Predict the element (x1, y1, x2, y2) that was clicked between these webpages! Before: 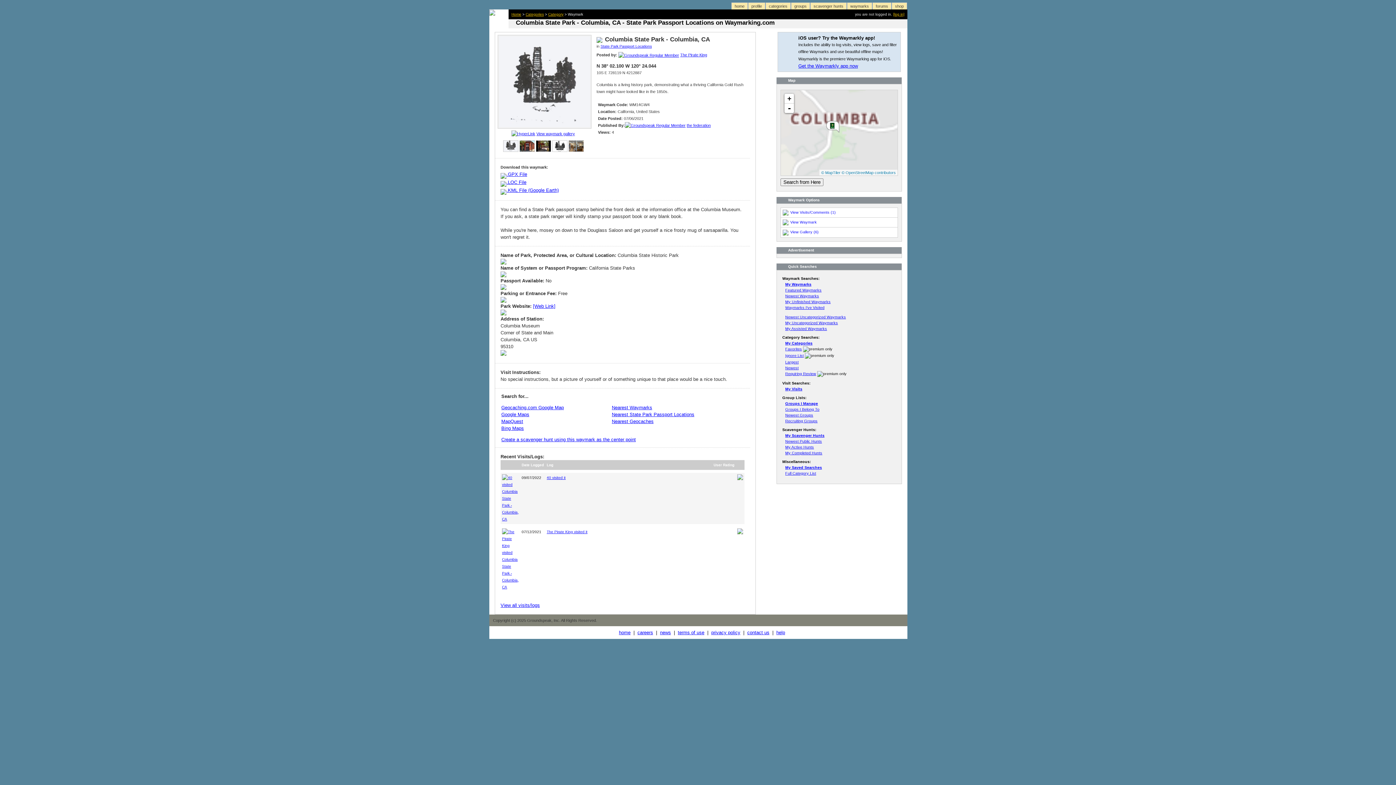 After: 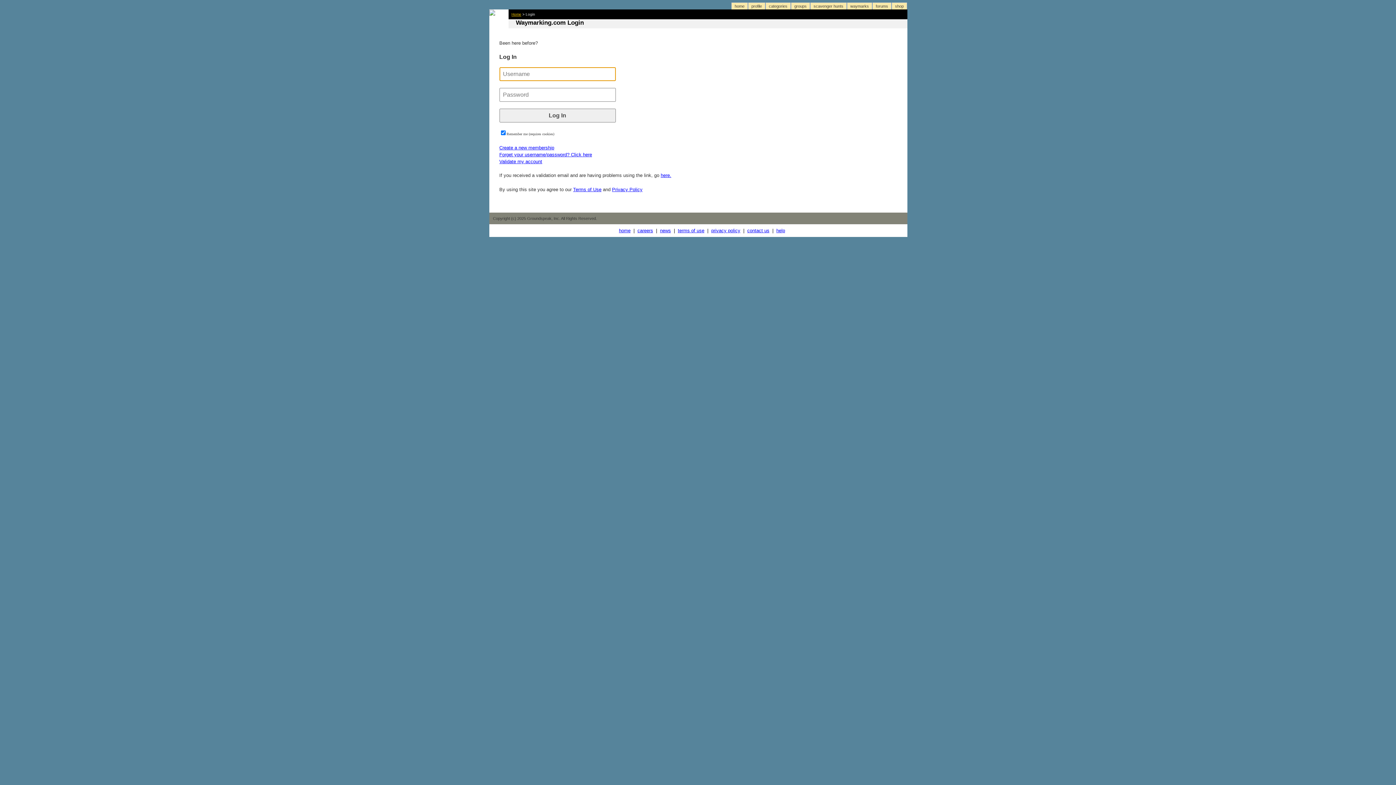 Action: bbox: (790, 210, 836, 214) label: View Visits/Comments (1)